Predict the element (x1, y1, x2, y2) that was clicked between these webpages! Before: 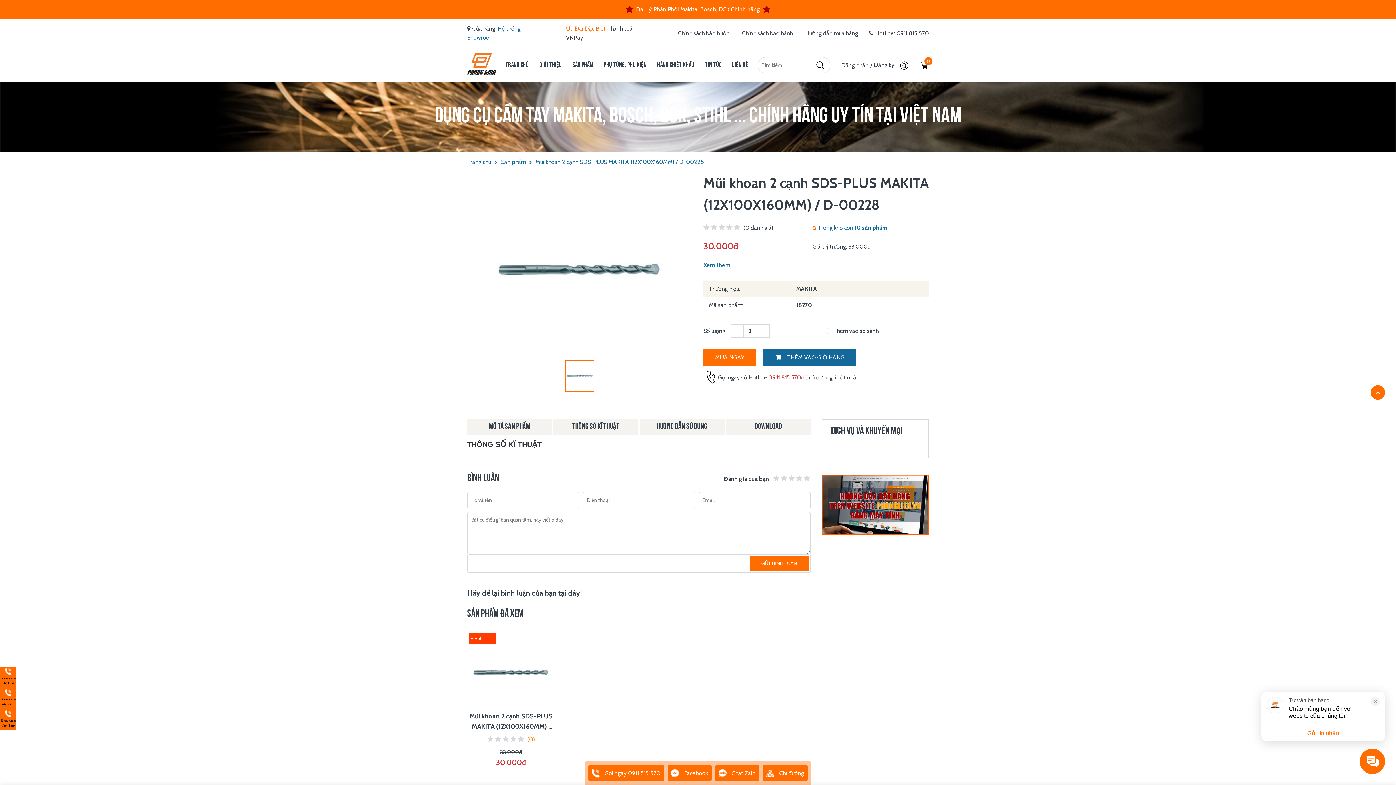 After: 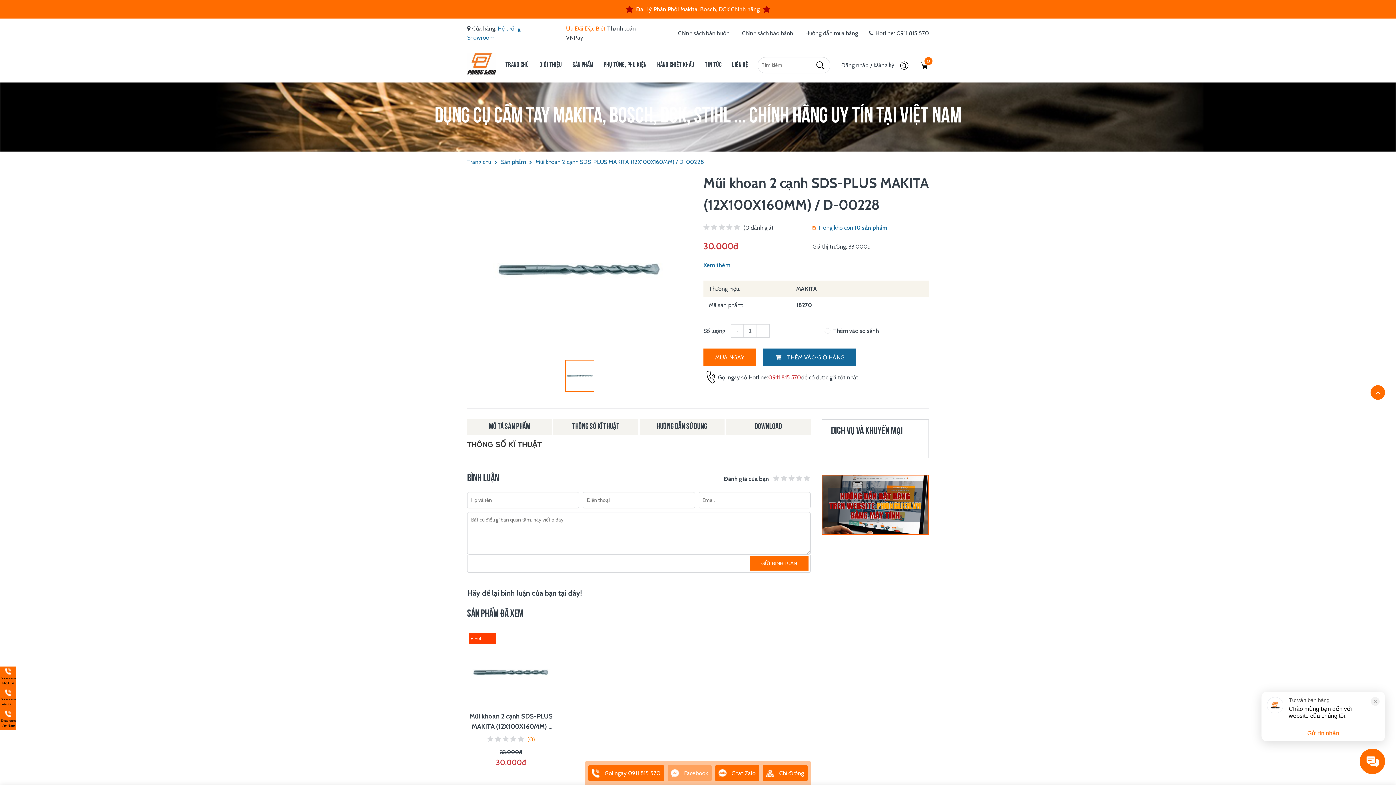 Action: bbox: (671, 769, 708, 778) label: Facebook